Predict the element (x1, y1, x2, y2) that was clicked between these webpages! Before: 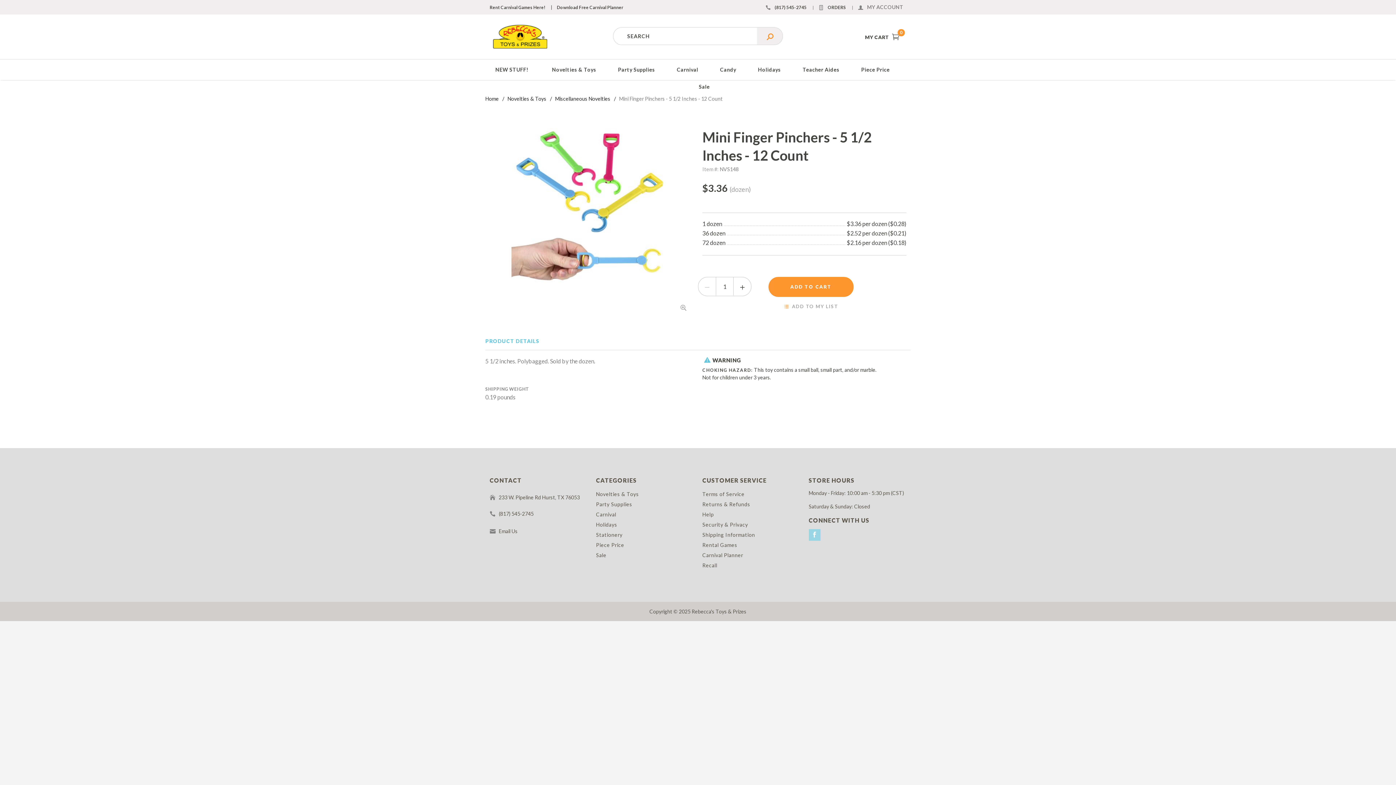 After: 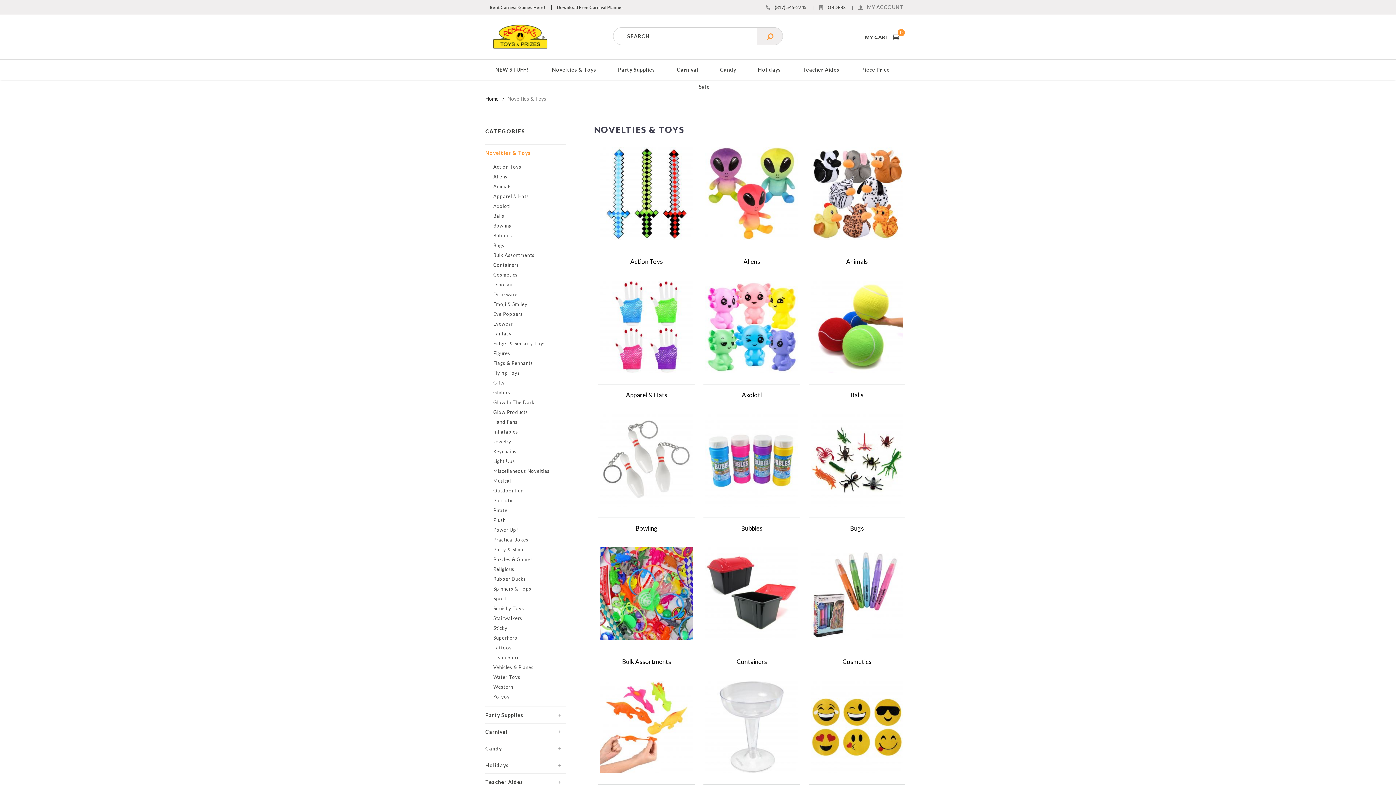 Action: label: Novelties & Toys bbox: (507, 95, 546, 101)